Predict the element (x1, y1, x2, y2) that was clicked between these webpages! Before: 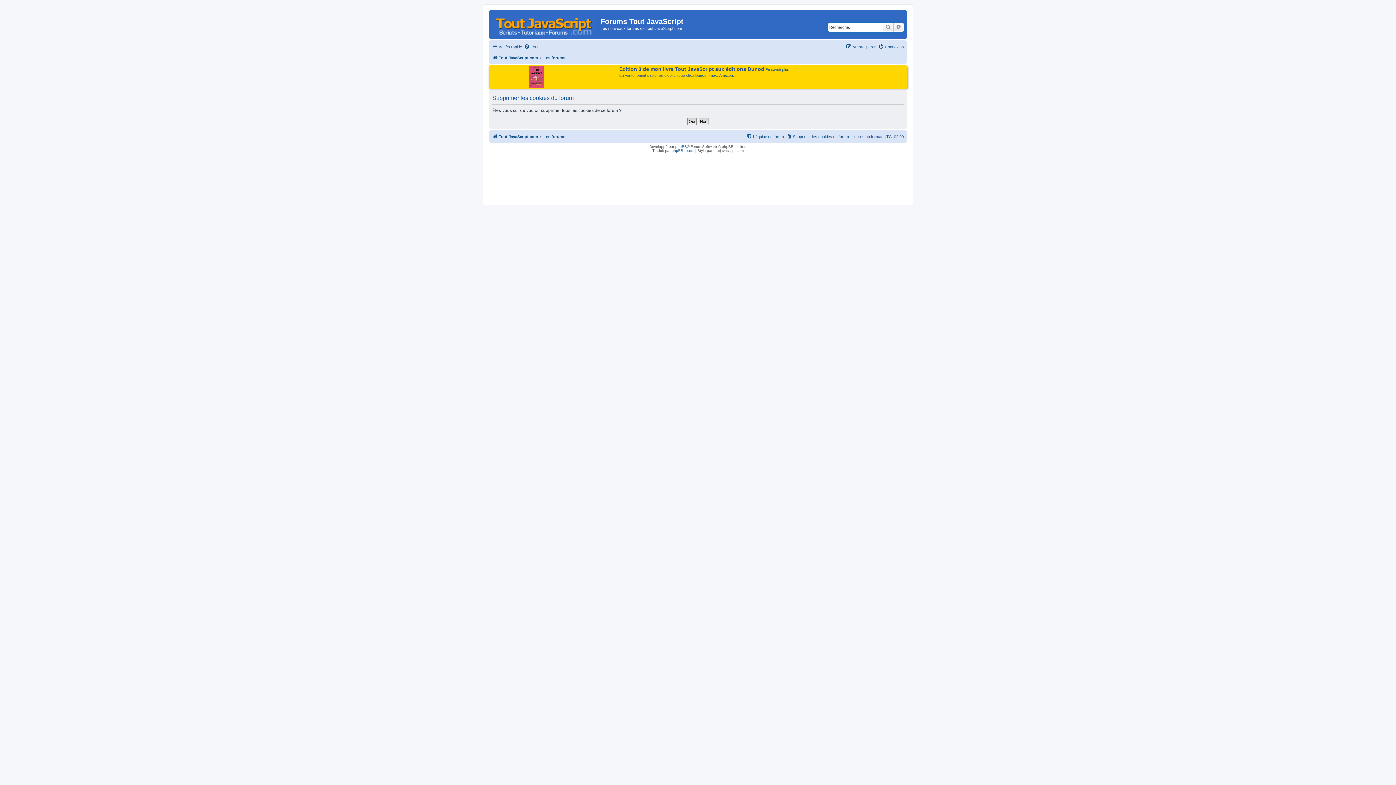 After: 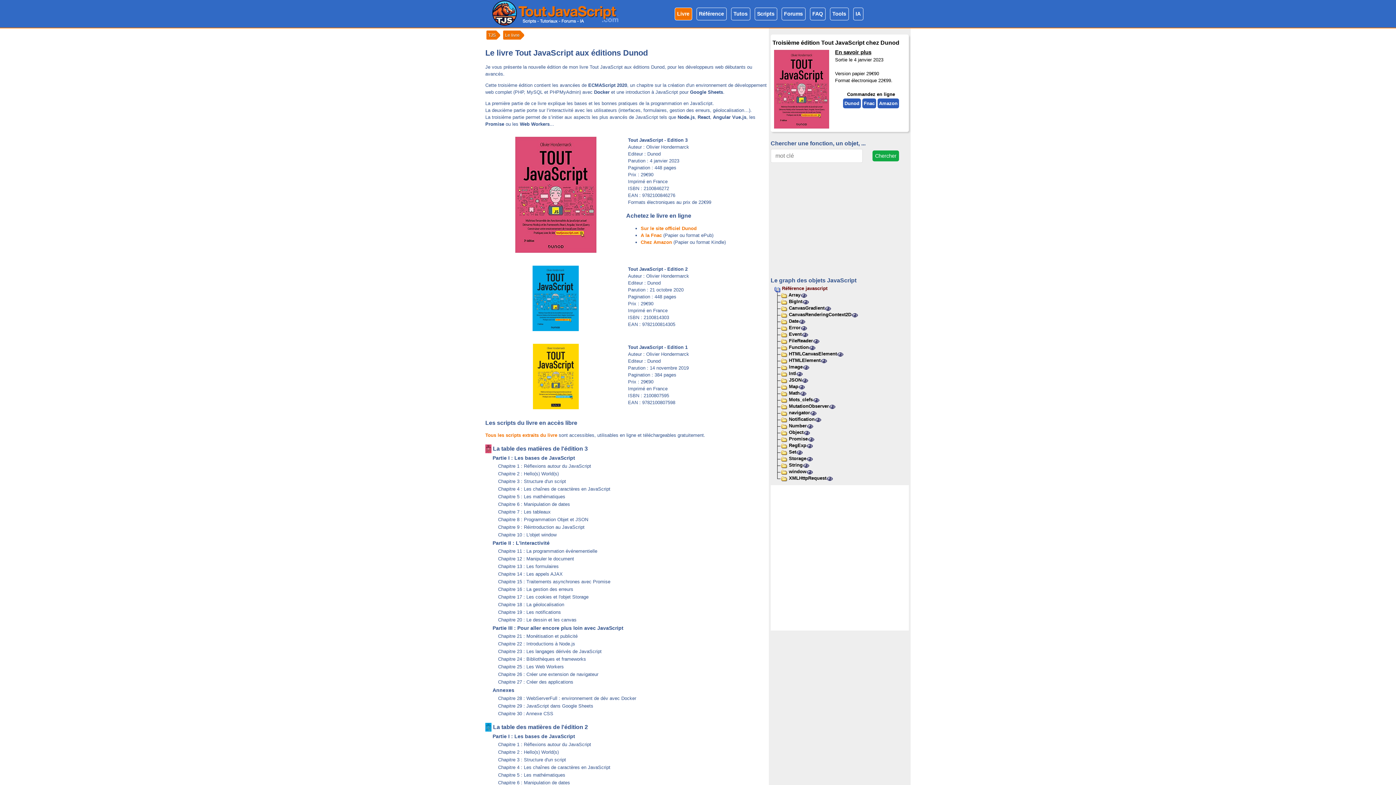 Action: bbox: (765, 67, 789, 71) label: En savoir plus